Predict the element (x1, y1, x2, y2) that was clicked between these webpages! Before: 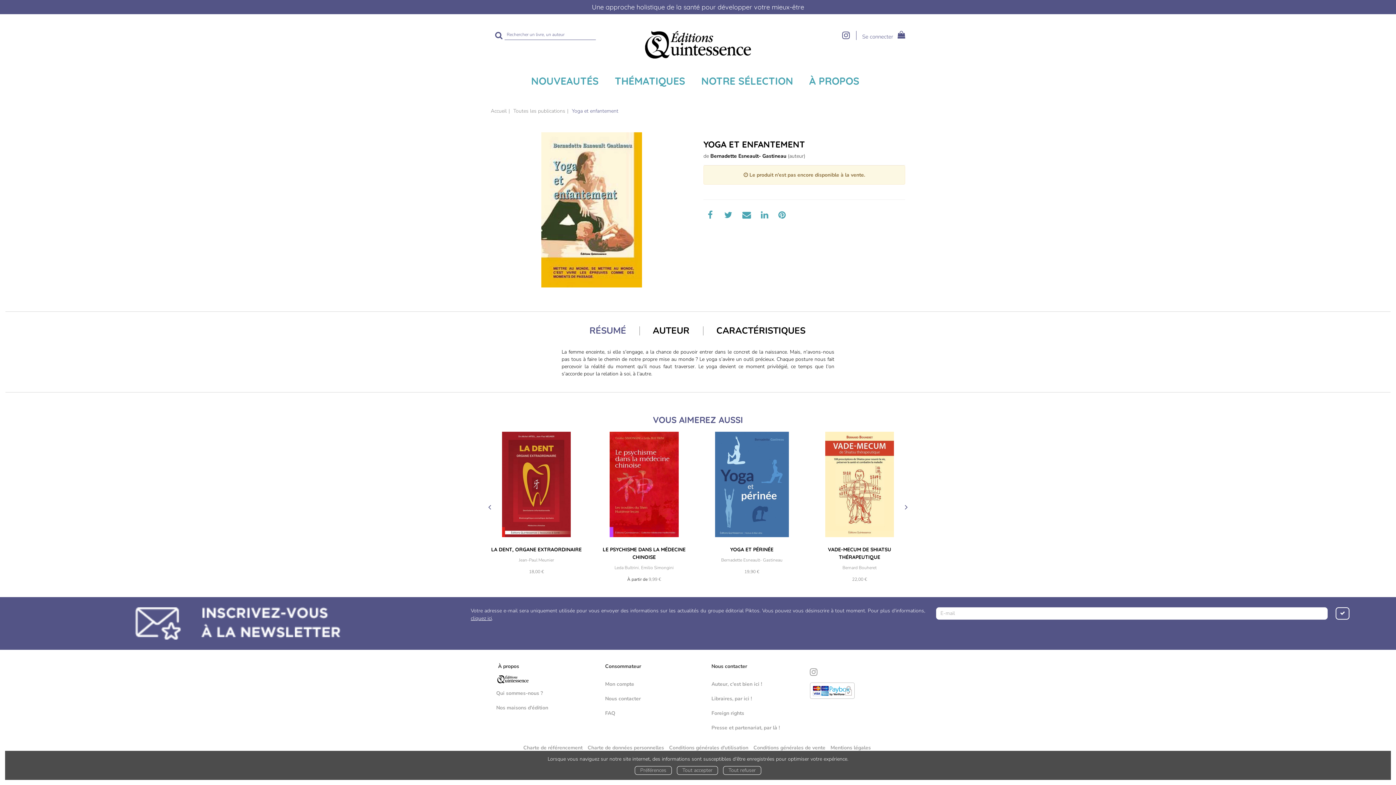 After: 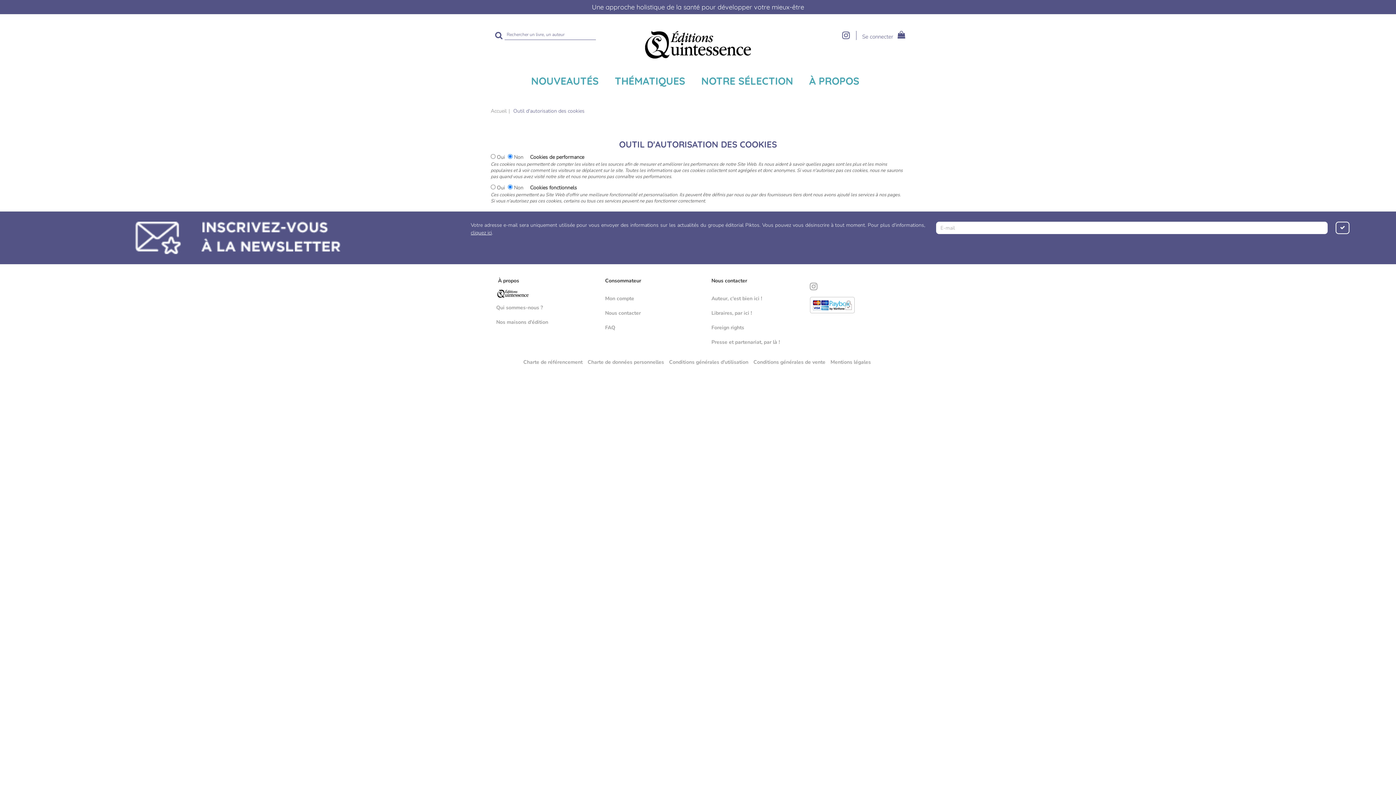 Action: bbox: (634, 766, 672, 775) label: Préférences